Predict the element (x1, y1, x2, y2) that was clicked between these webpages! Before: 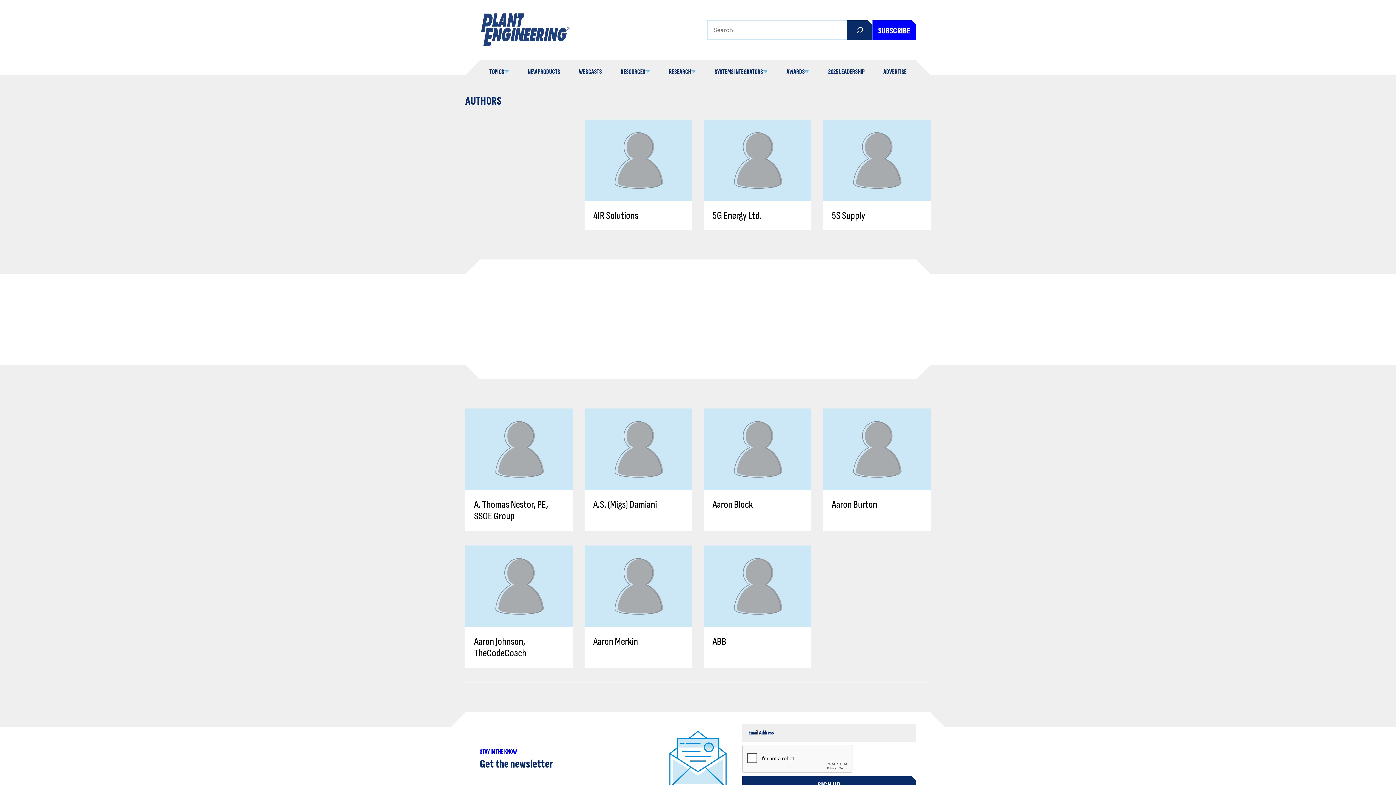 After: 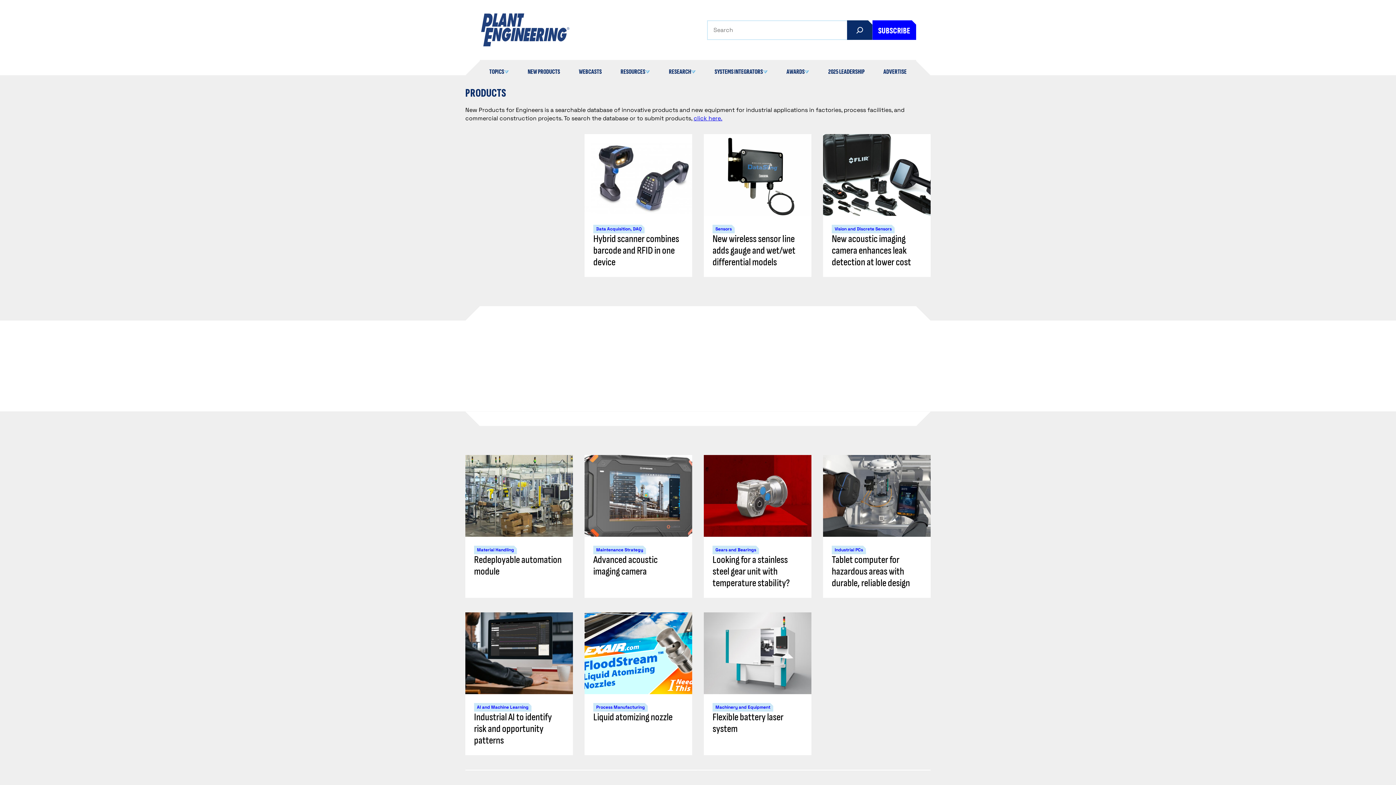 Action: label: NEW PRODUCTS bbox: (527, 68, 560, 75)